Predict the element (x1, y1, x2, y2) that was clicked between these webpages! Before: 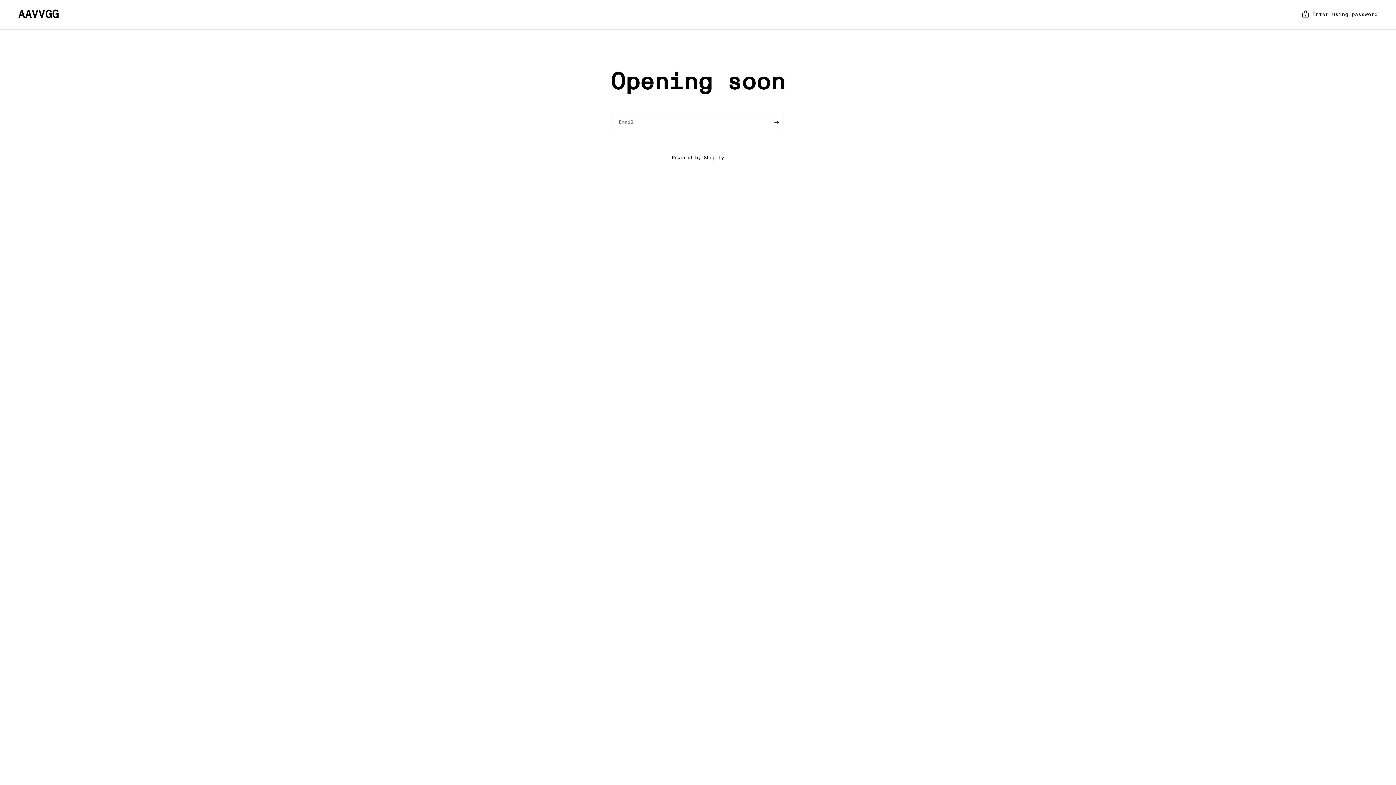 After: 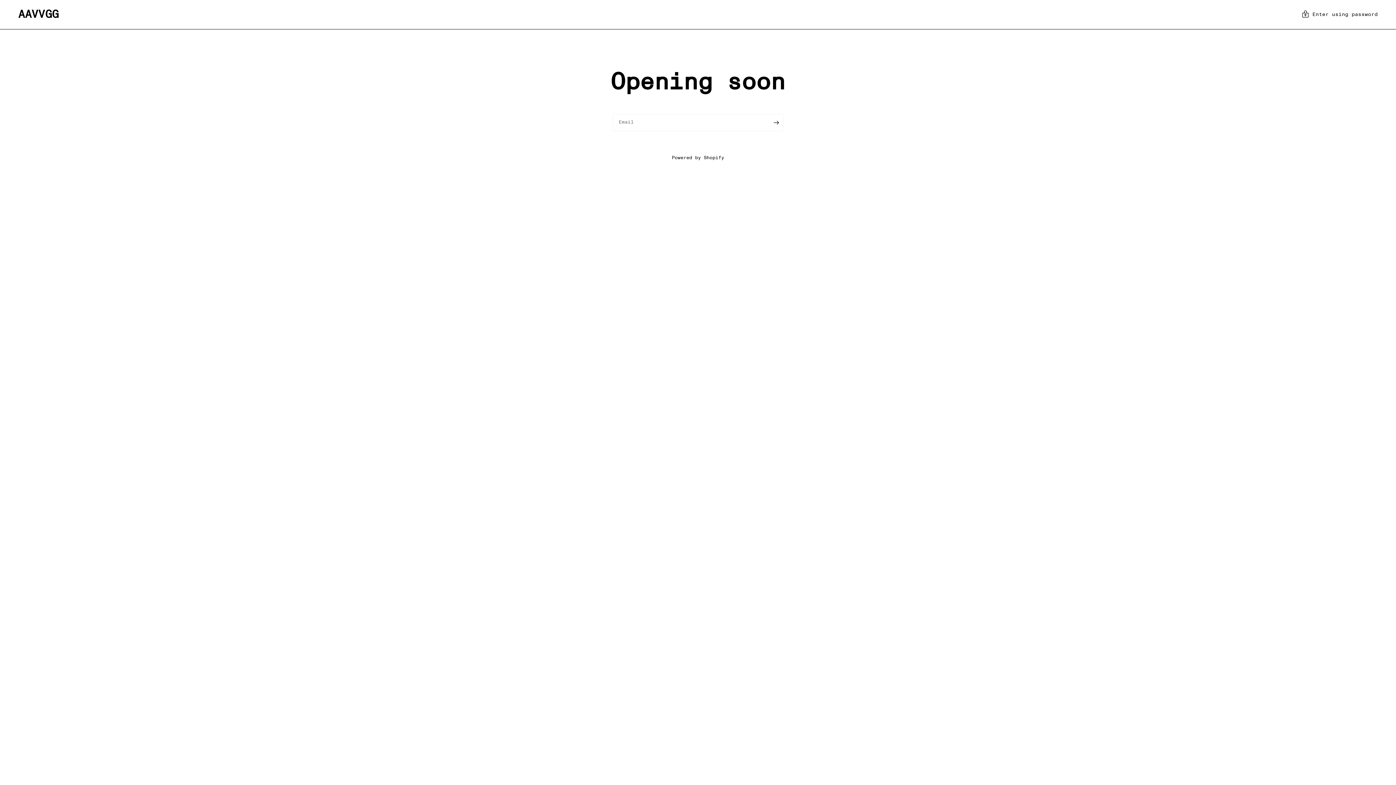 Action: label: AAVVGG bbox: (18, 9, 58, 20)